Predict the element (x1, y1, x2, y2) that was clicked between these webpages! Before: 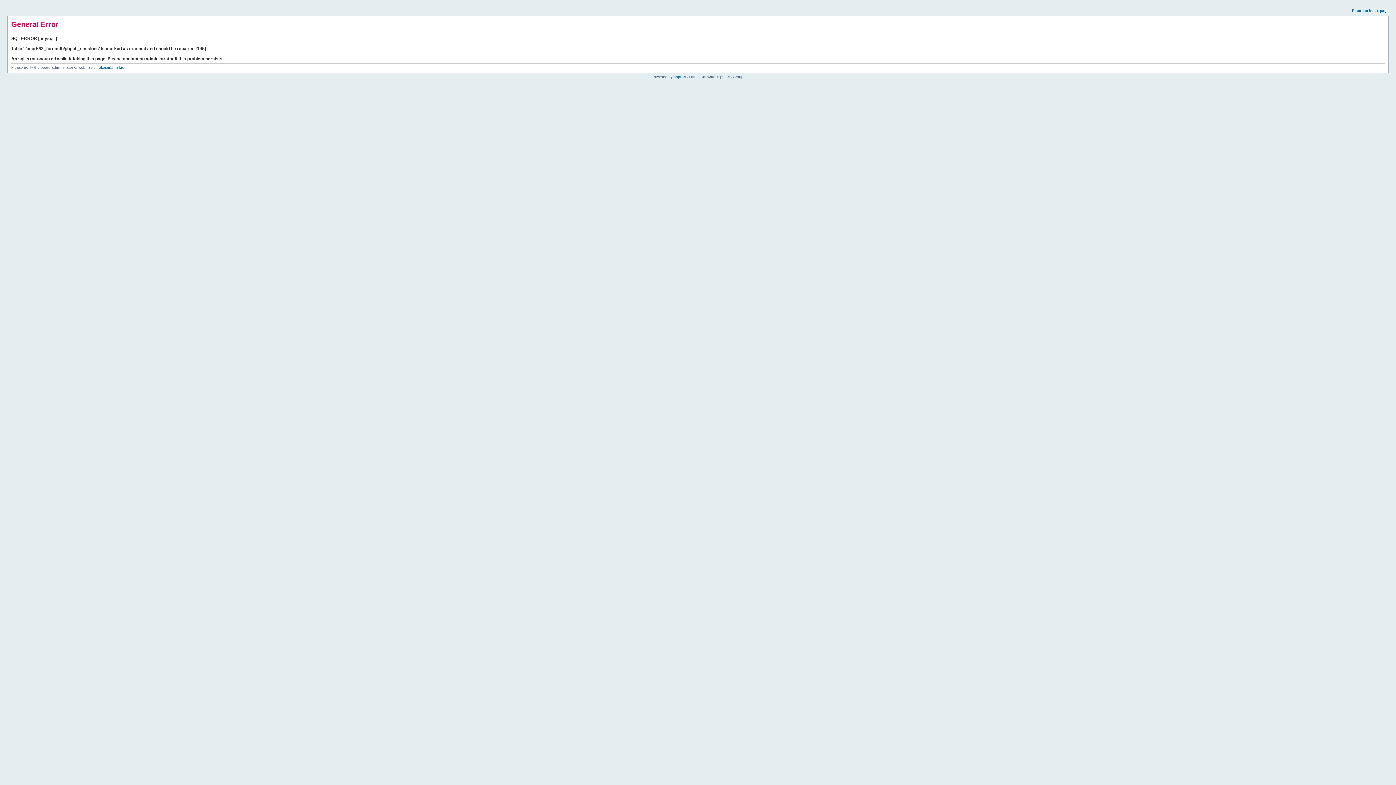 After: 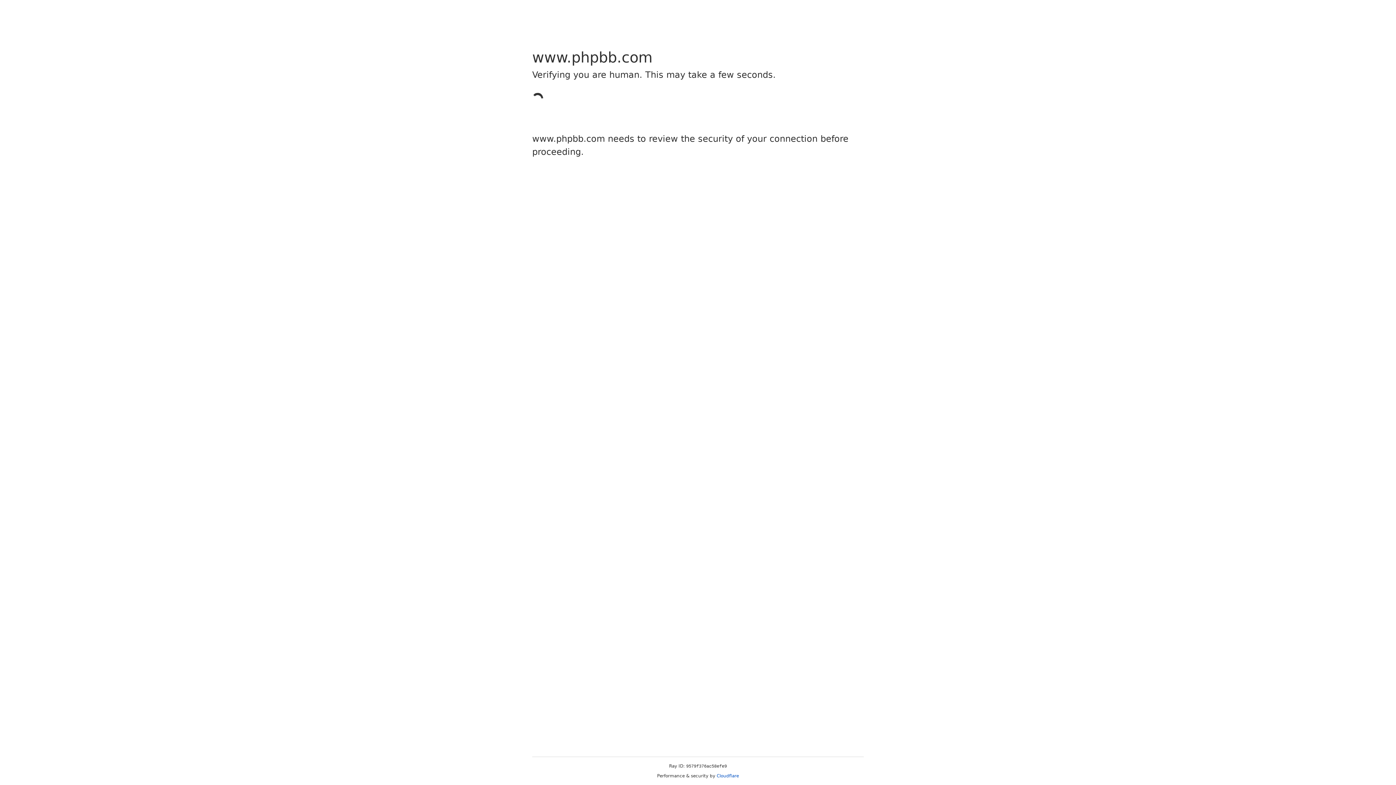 Action: bbox: (673, 74, 685, 78) label: phpBB